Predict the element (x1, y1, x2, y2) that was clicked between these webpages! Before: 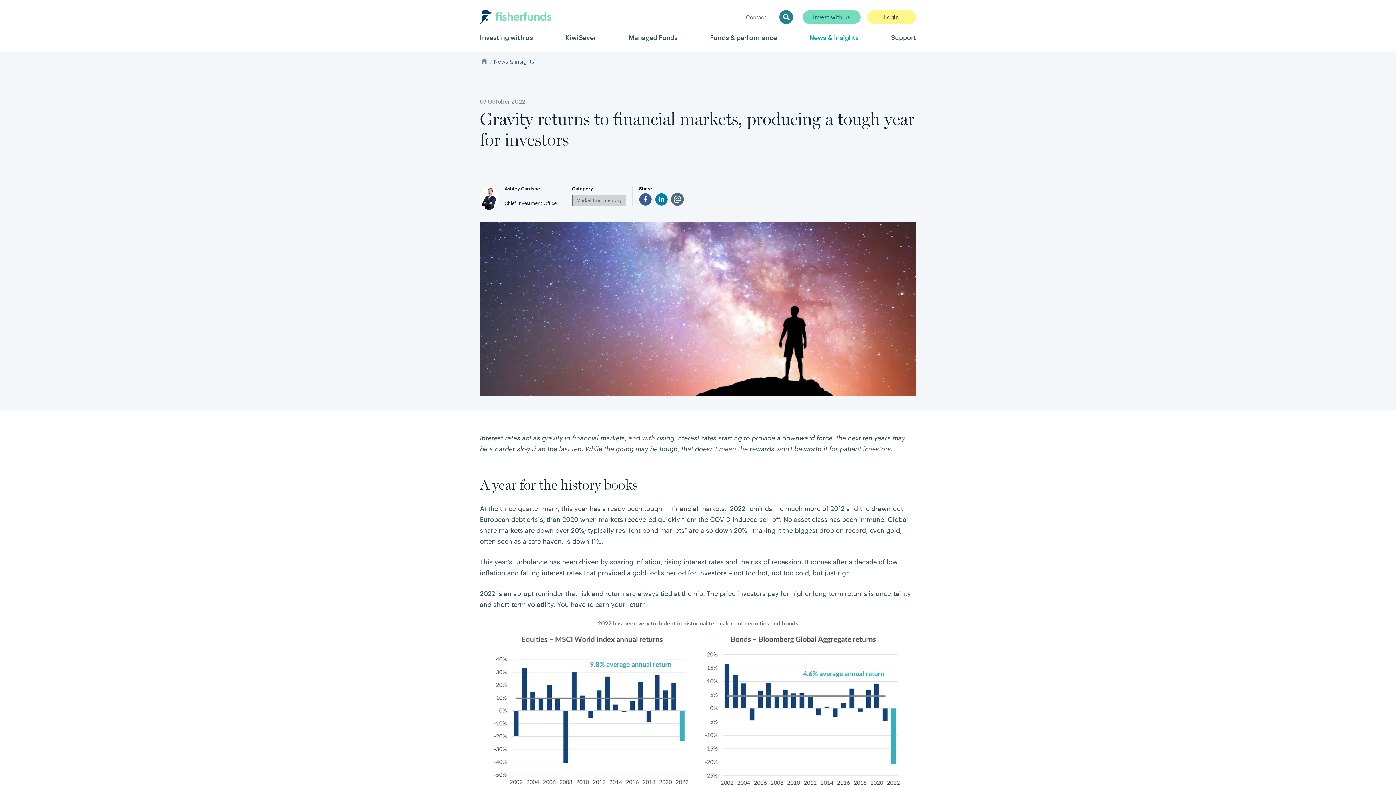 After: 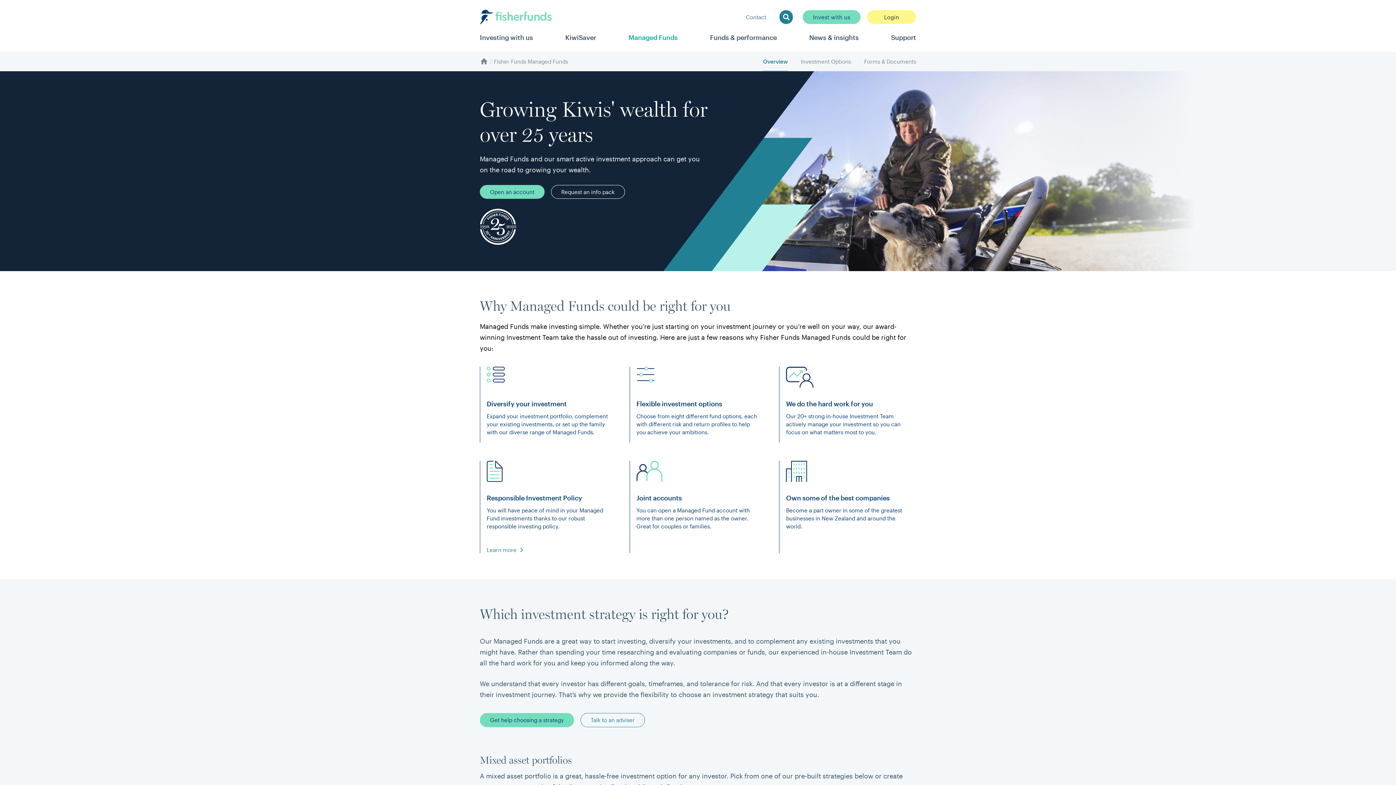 Action: bbox: (628, 34, 677, 40) label: Managed Funds